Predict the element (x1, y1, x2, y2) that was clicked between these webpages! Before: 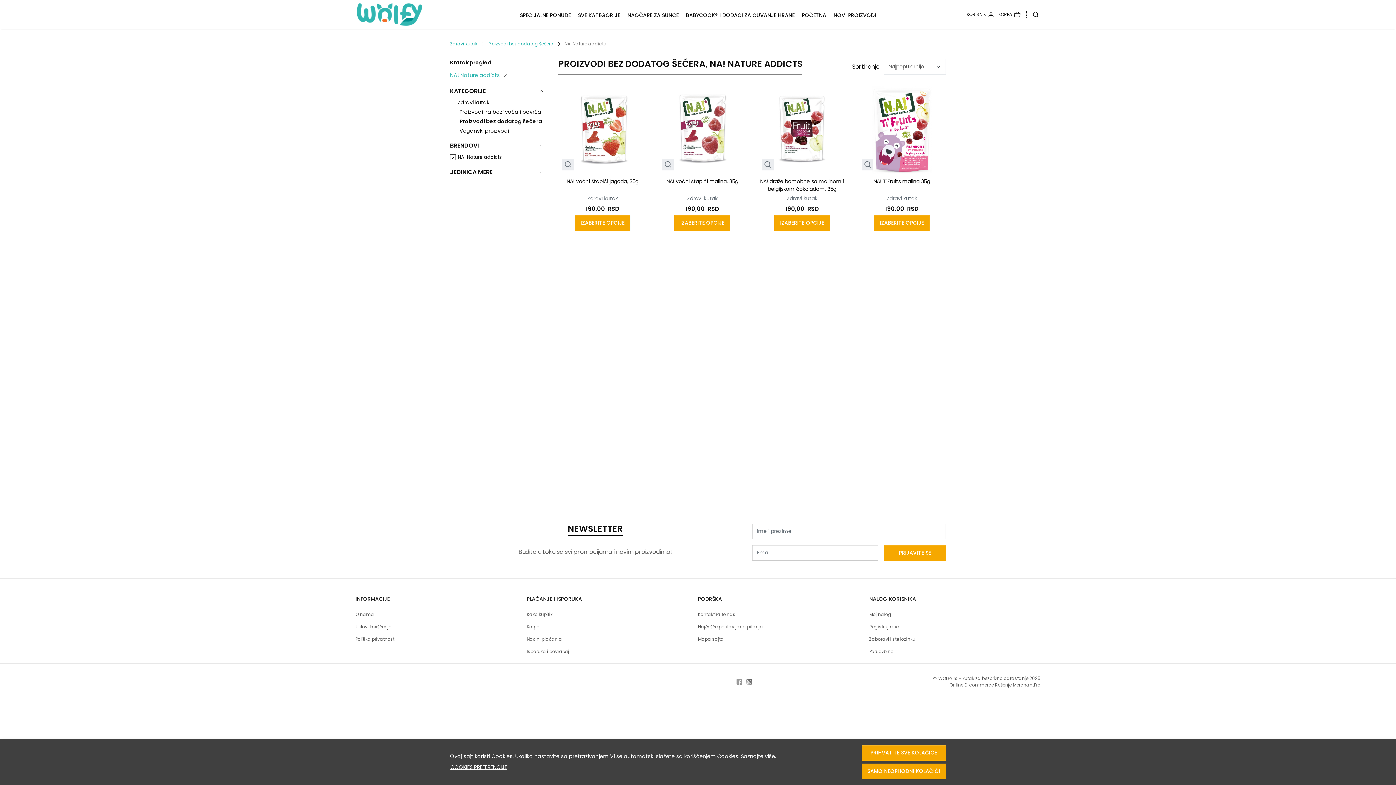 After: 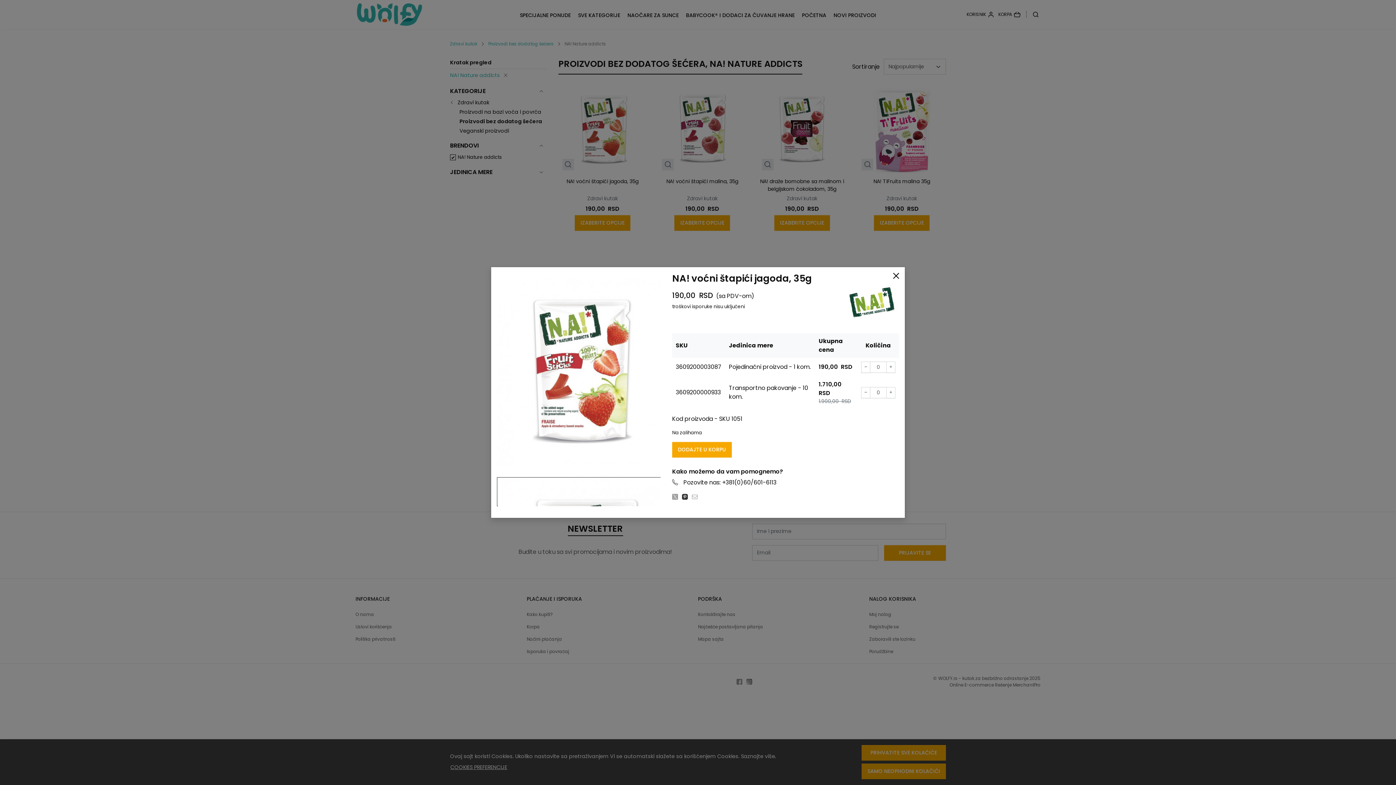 Action: bbox: (564, 160, 572, 168)